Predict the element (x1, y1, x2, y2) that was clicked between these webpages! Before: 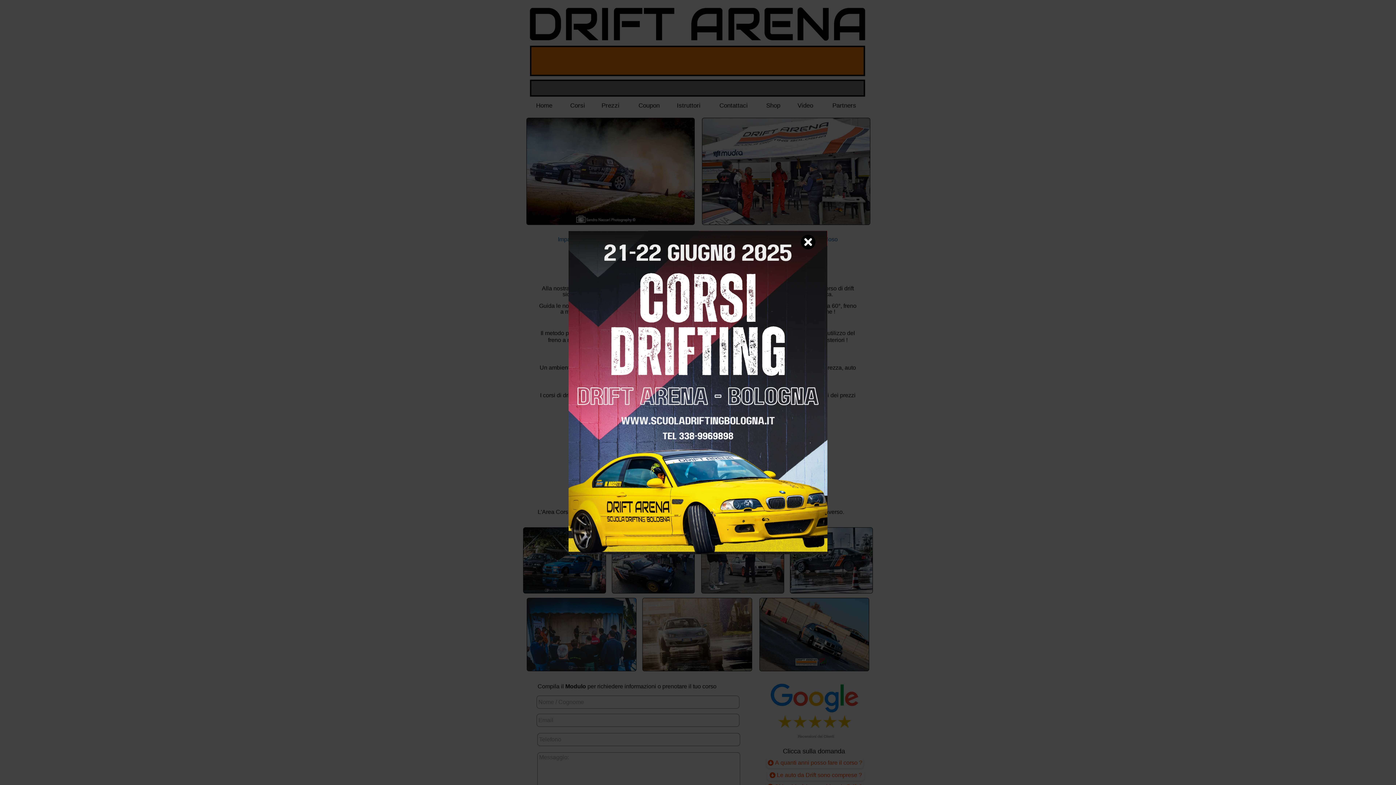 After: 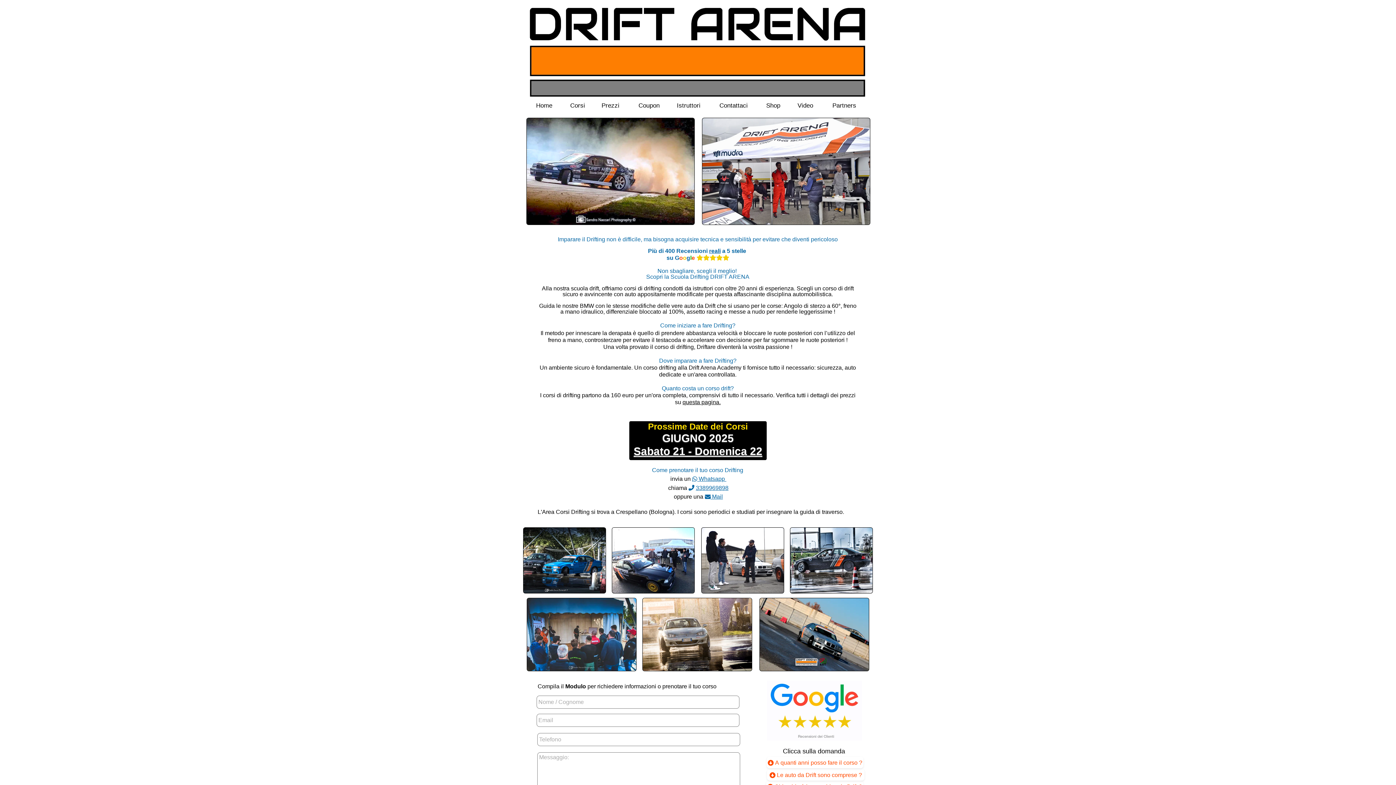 Action: bbox: (801, 234, 815, 249)